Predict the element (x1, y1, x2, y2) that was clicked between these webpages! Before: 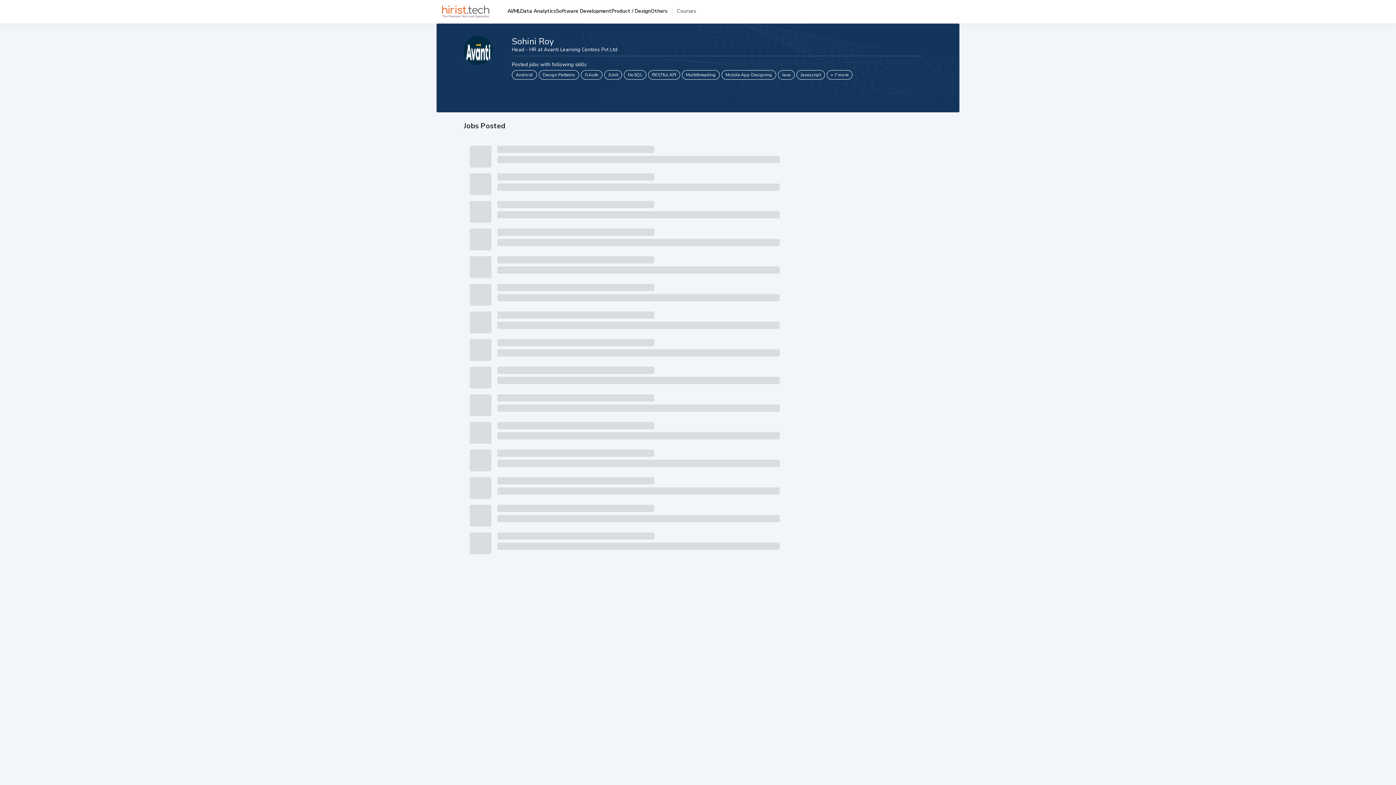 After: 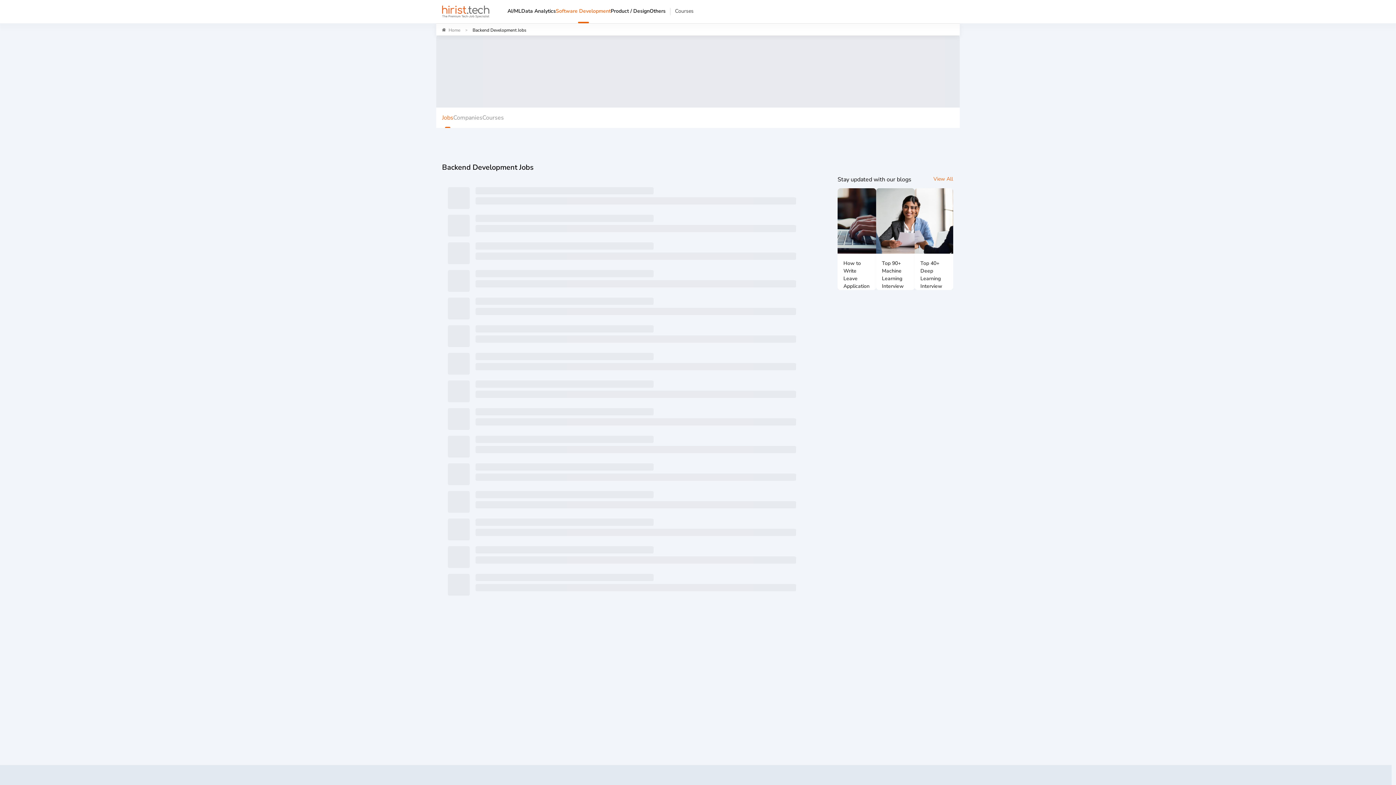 Action: bbox: (556, 0, 611, 21) label: Software Development